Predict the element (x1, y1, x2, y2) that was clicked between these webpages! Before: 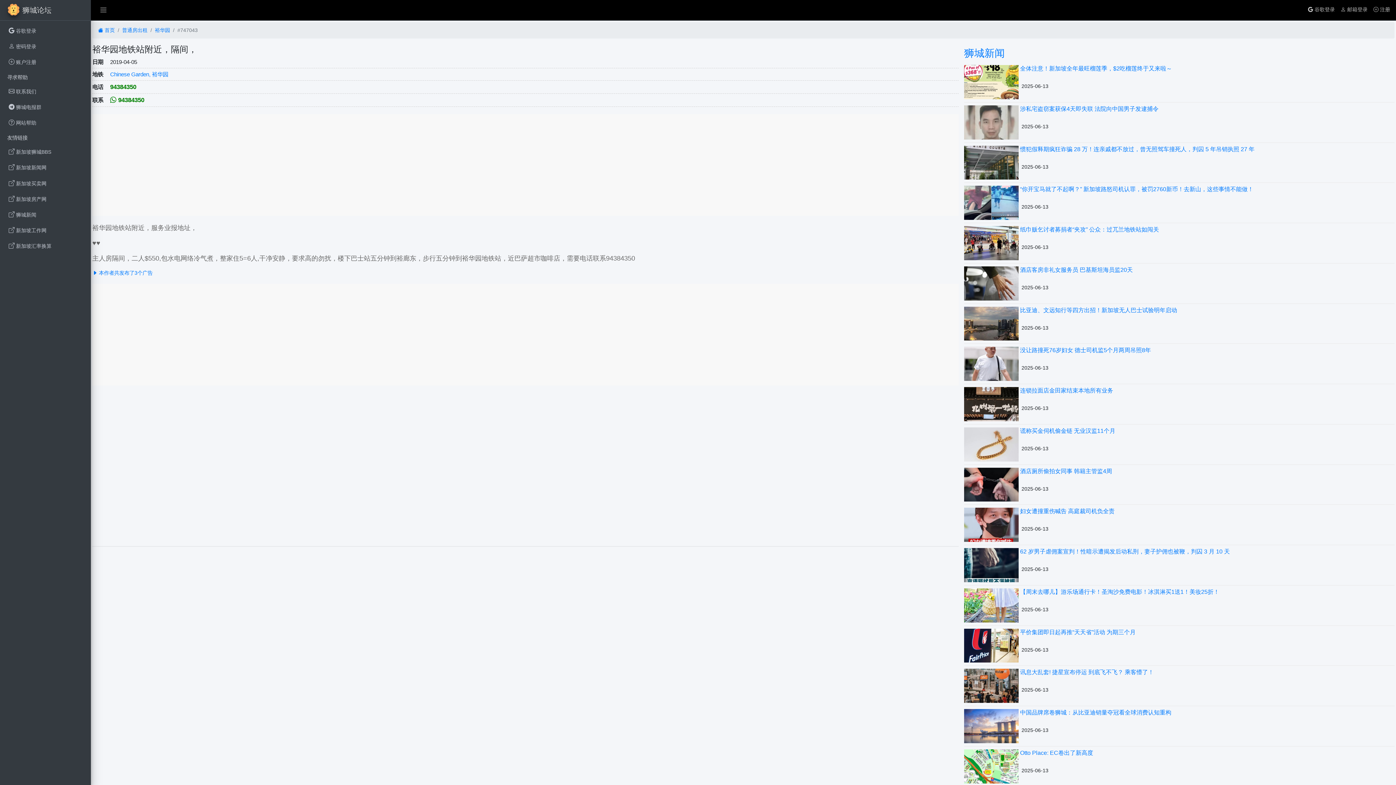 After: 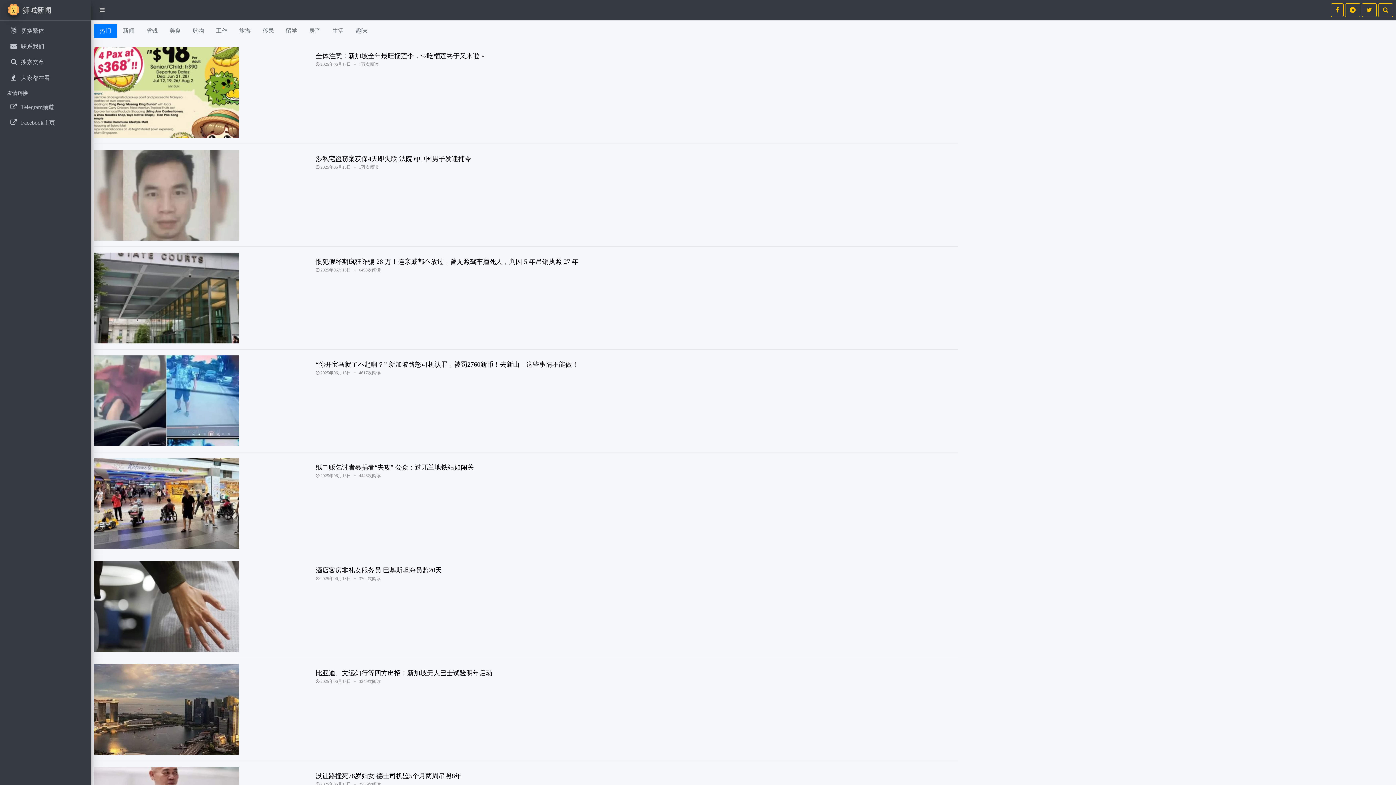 Action: label: 狮城新闻 bbox: (964, 47, 1005, 58)